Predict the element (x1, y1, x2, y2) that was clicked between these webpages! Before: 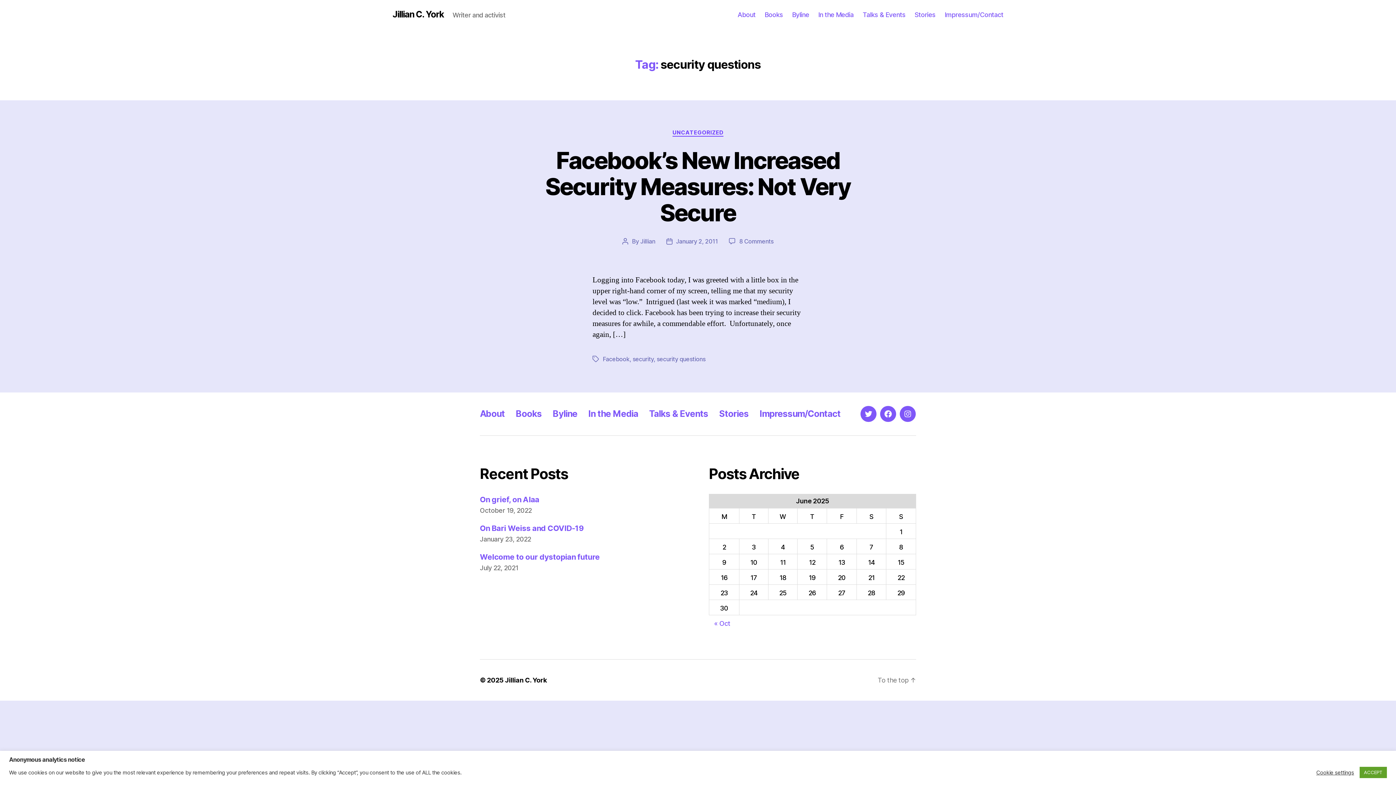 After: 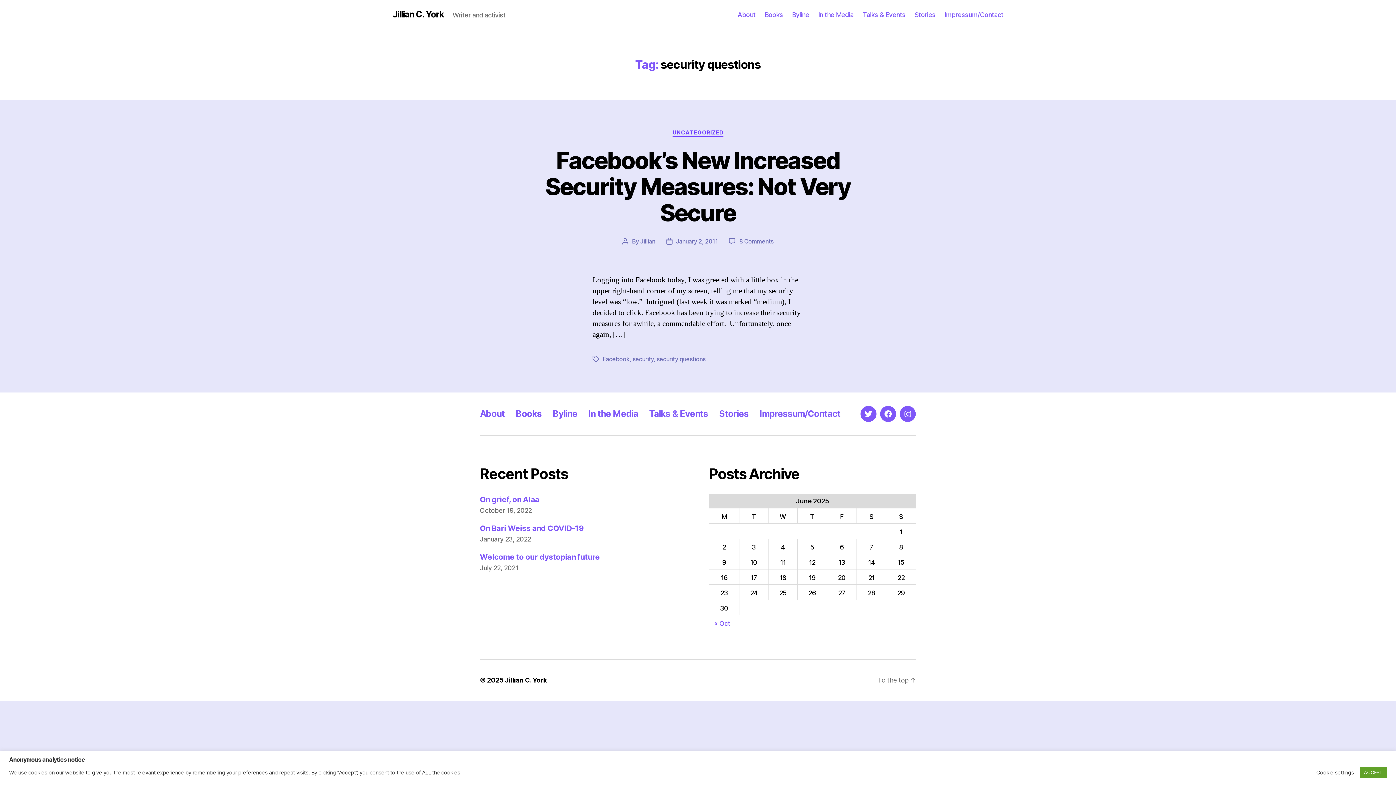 Action: bbox: (656, 355, 705, 362) label: security questions